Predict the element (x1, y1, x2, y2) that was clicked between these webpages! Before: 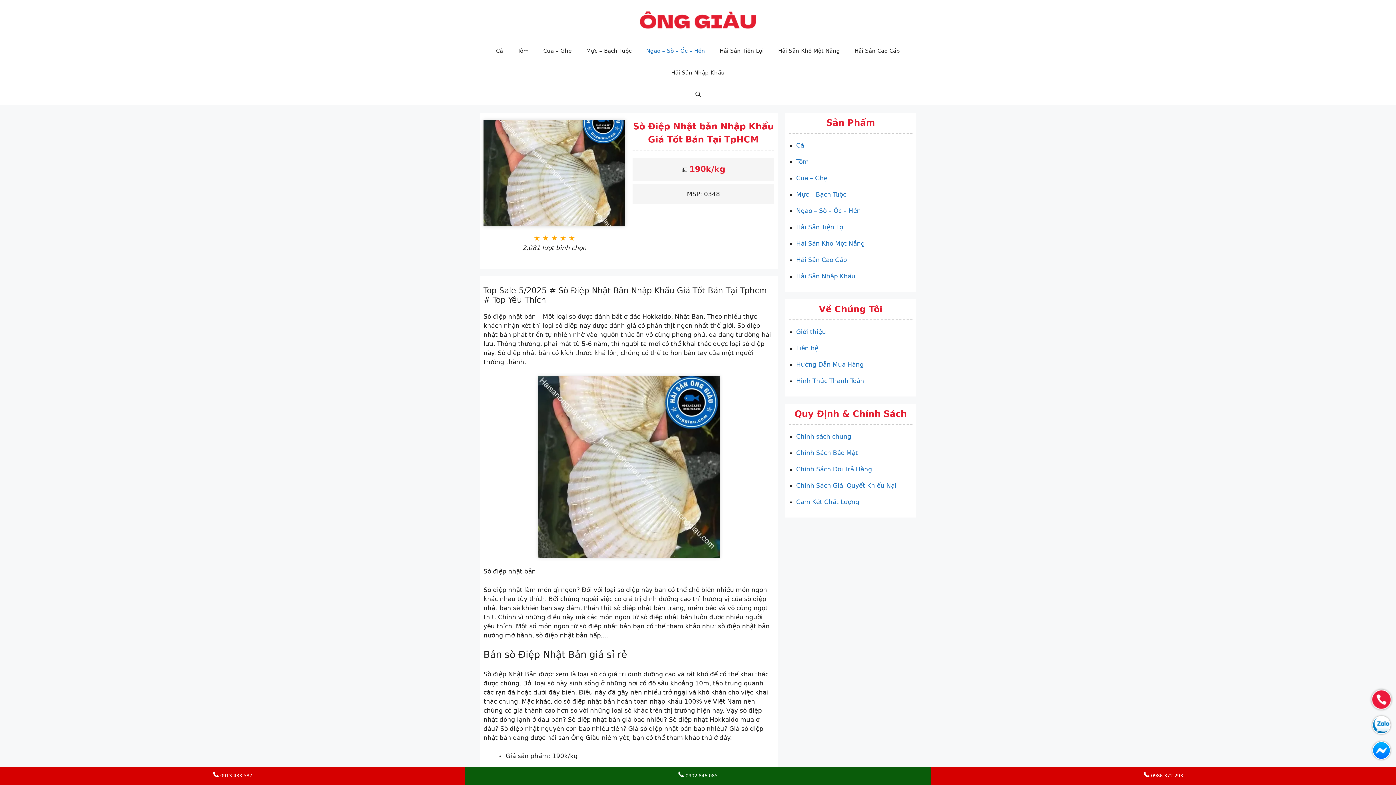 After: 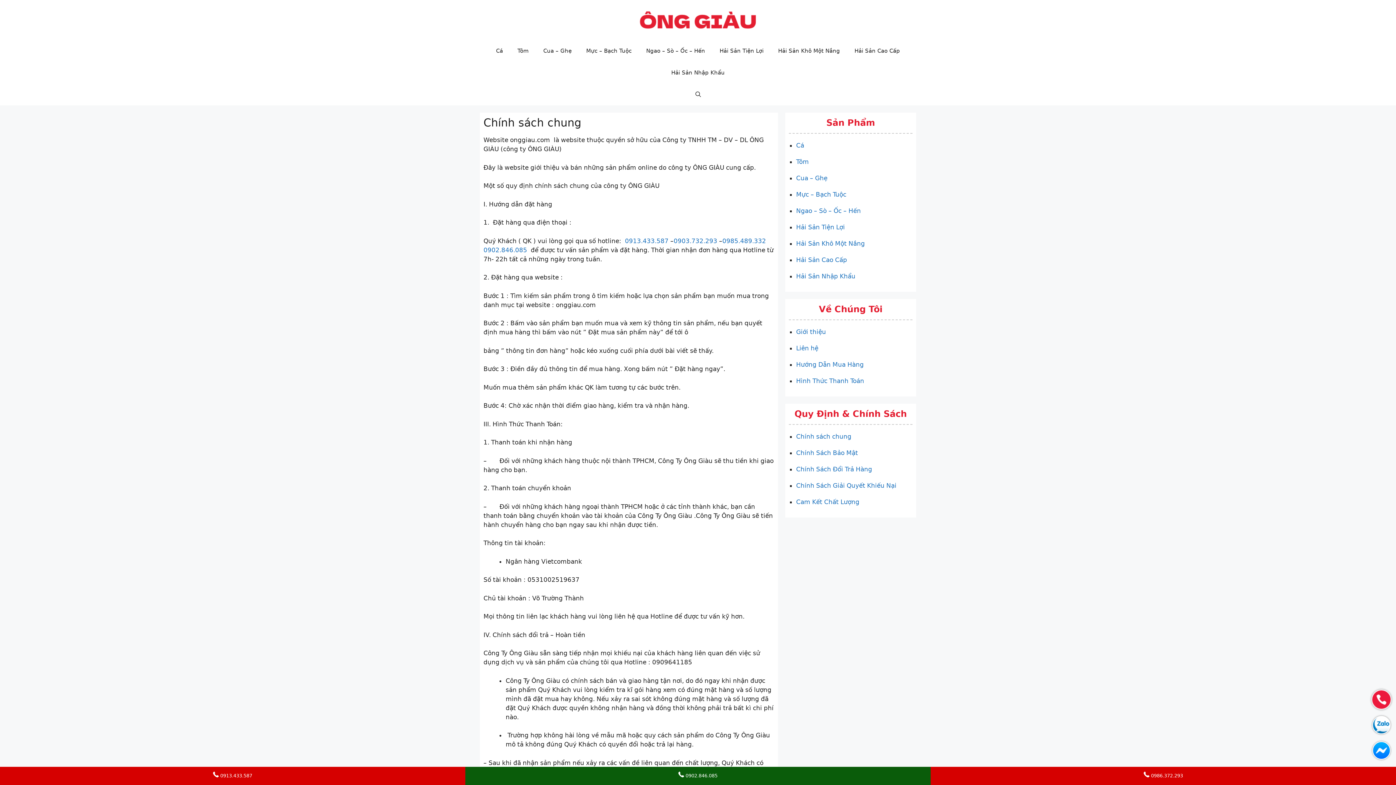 Action: label: Chính sách chung bbox: (796, 433, 851, 440)